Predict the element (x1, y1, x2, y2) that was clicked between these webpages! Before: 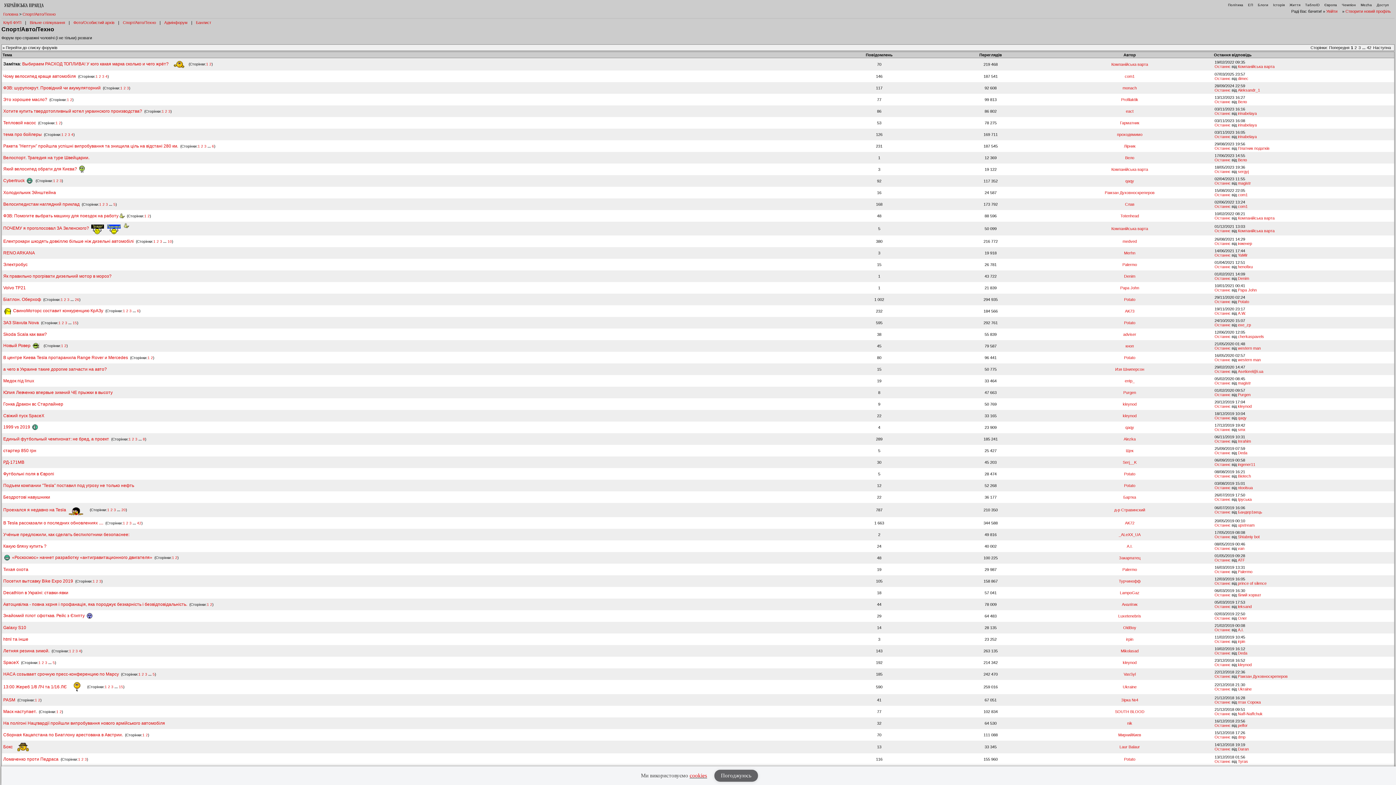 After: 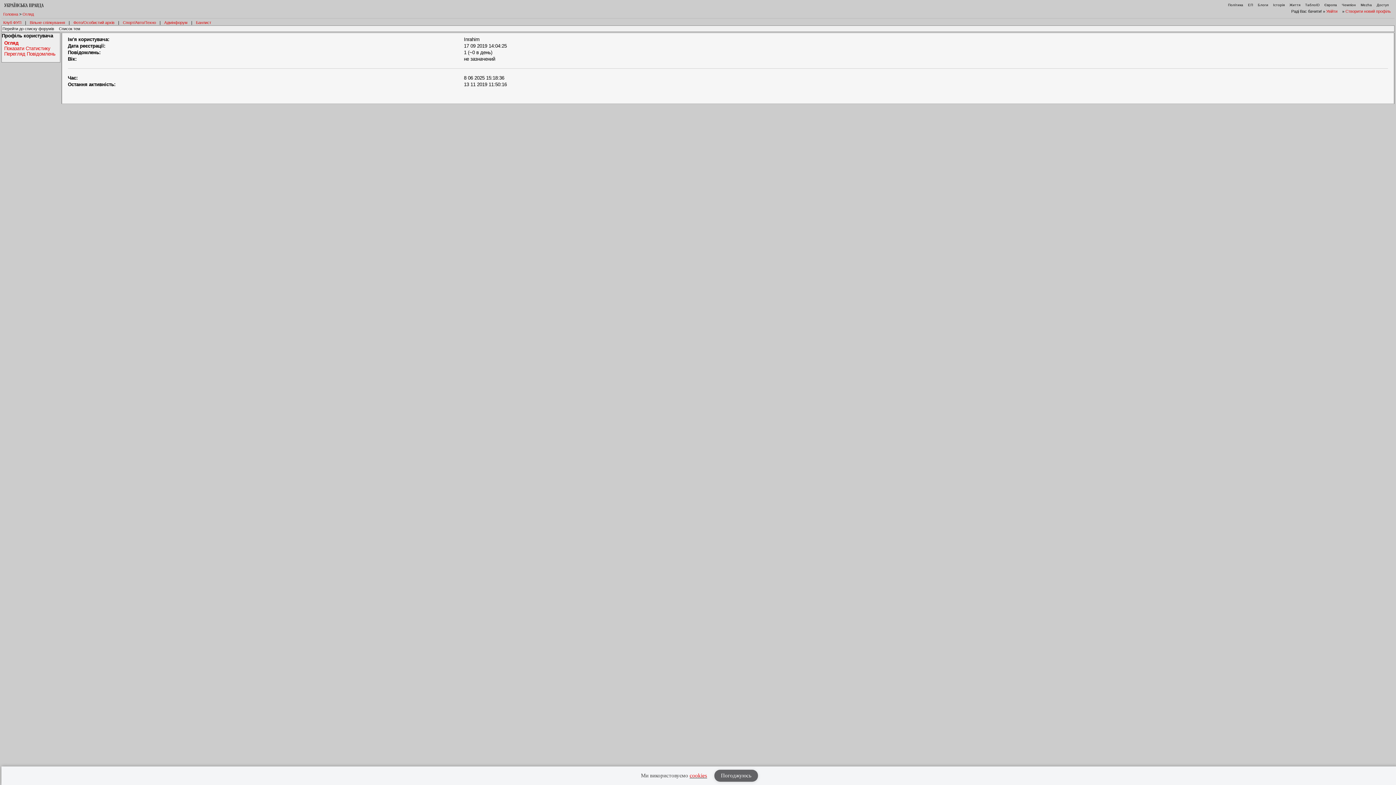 Action: bbox: (1238, 439, 1251, 443) label: Inrahim